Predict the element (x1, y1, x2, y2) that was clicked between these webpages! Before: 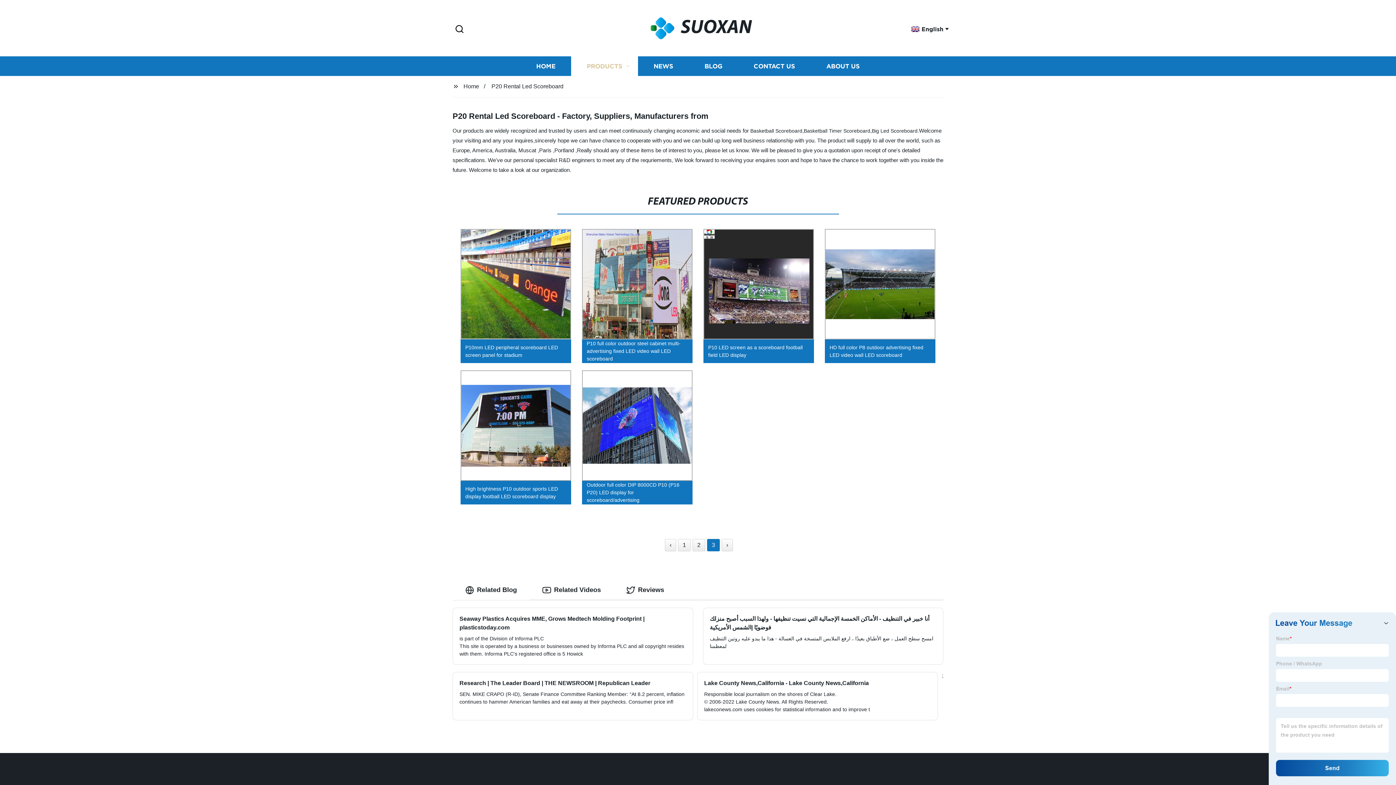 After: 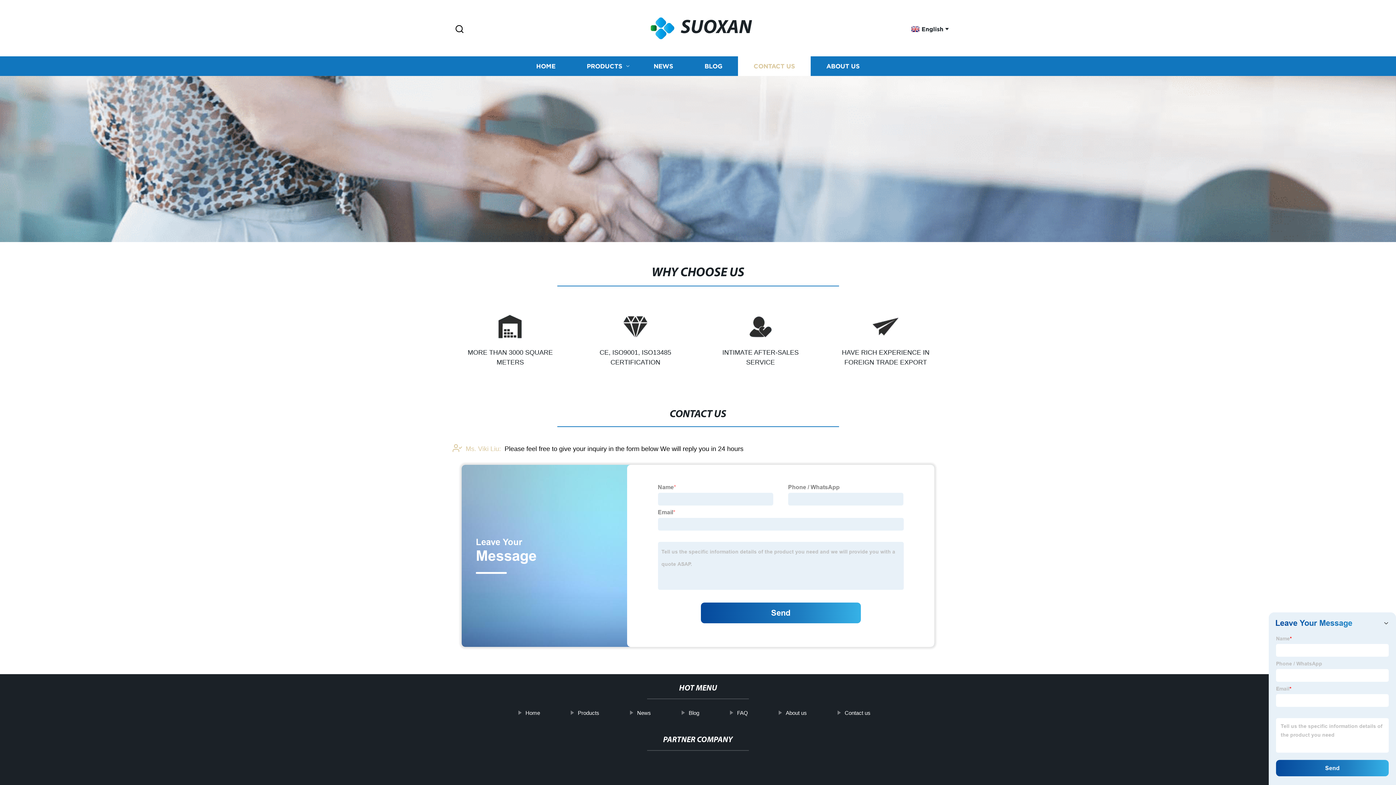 Action: bbox: (738, 56, 810, 76) label: CONTACT US